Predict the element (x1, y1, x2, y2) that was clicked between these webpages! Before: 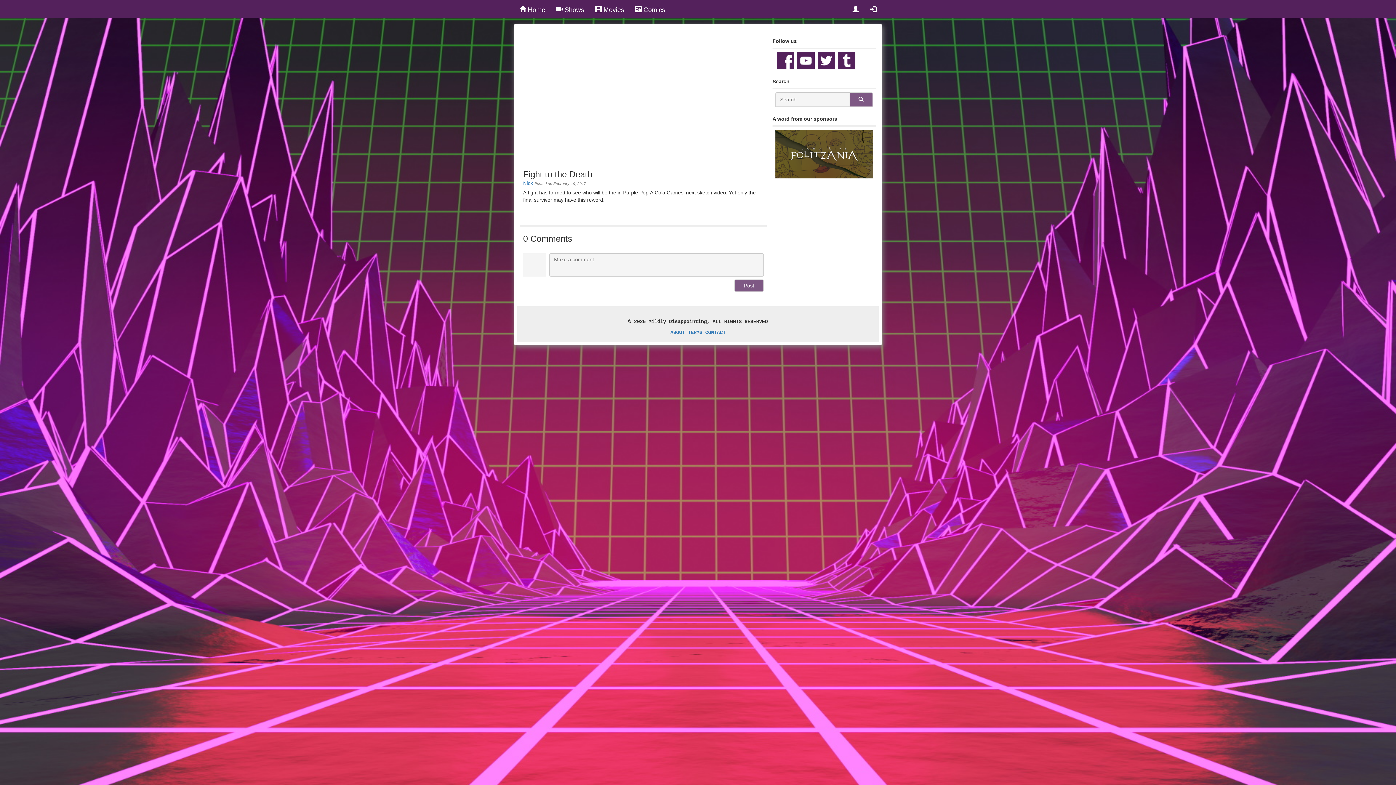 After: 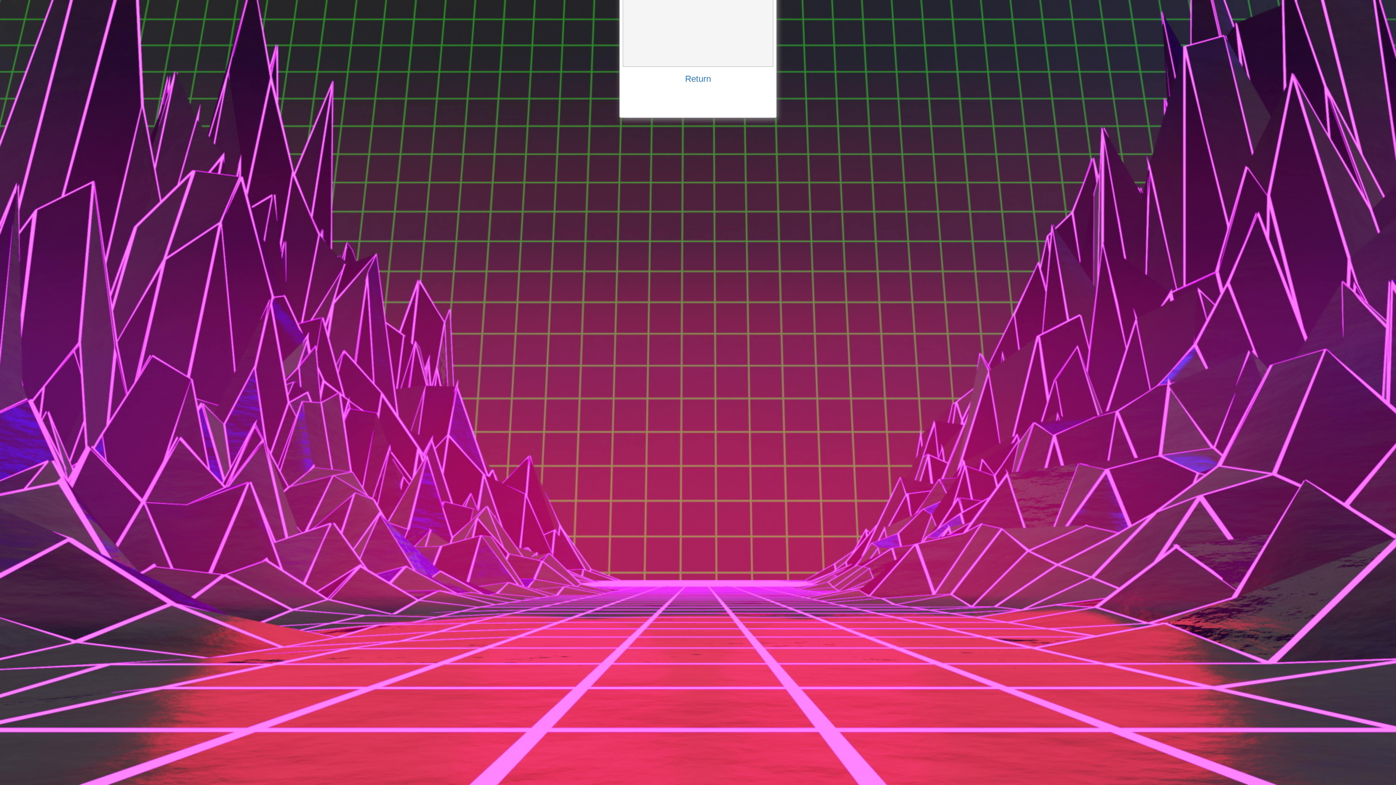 Action: label: ABOUT bbox: (670, 329, 685, 335)